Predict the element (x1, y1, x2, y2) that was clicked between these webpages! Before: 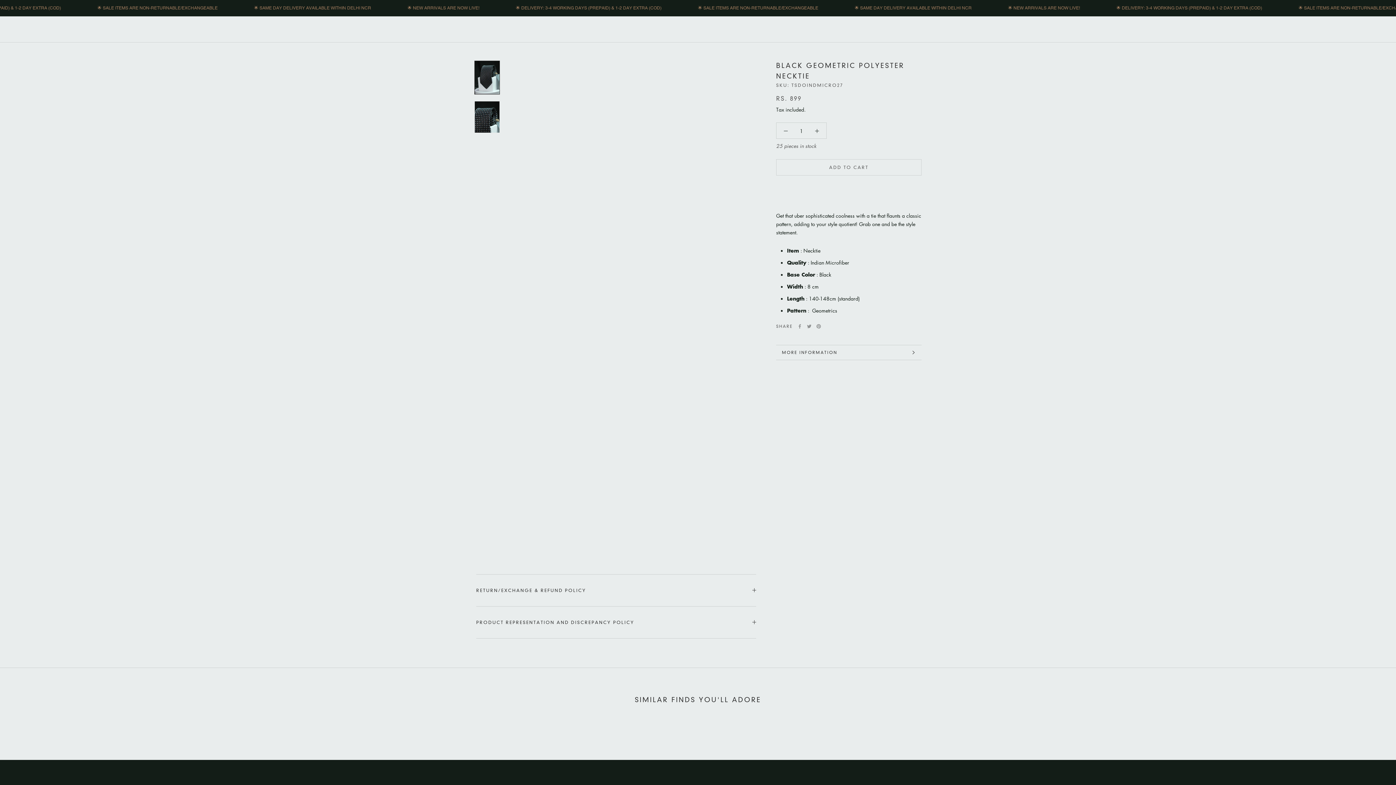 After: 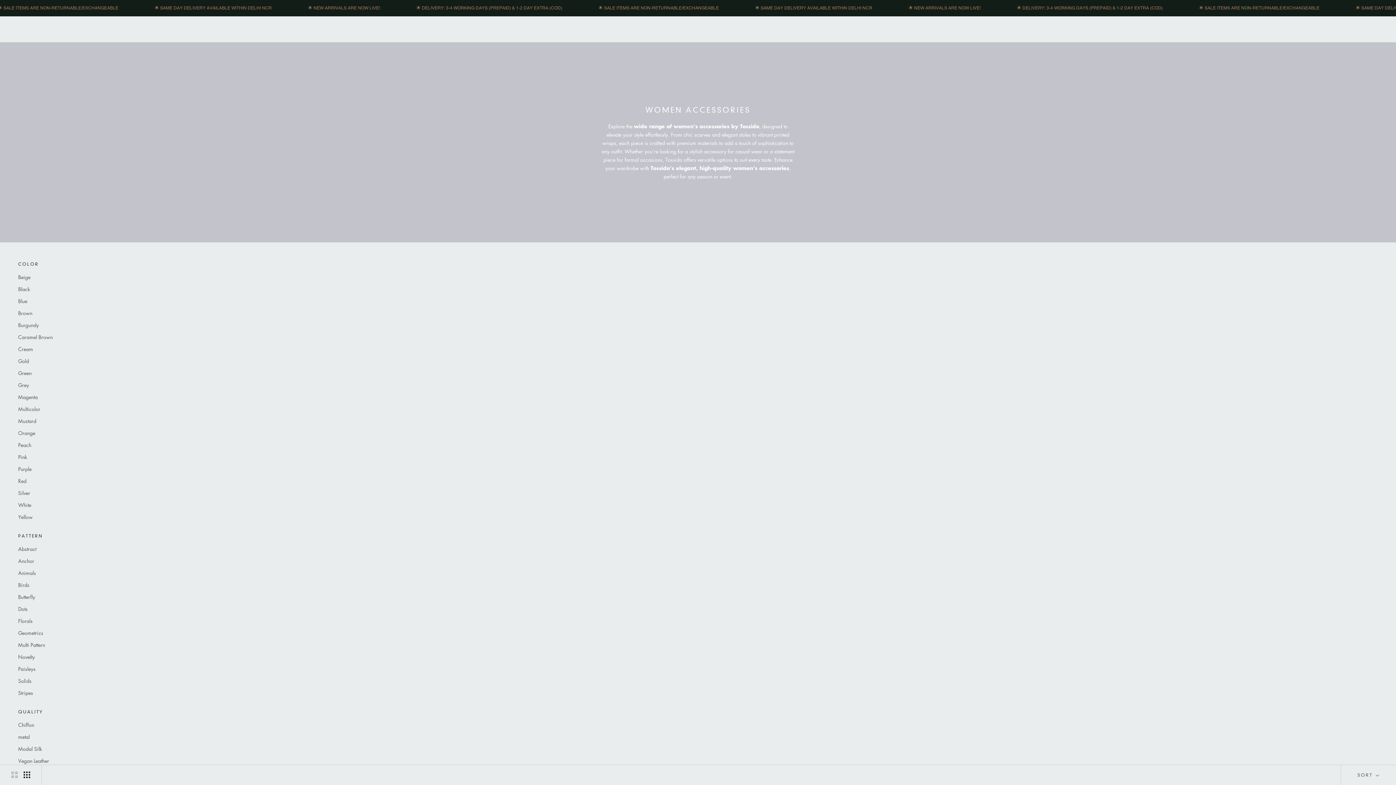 Action: bbox: (305, 27, 327, 32) label: WOMEN